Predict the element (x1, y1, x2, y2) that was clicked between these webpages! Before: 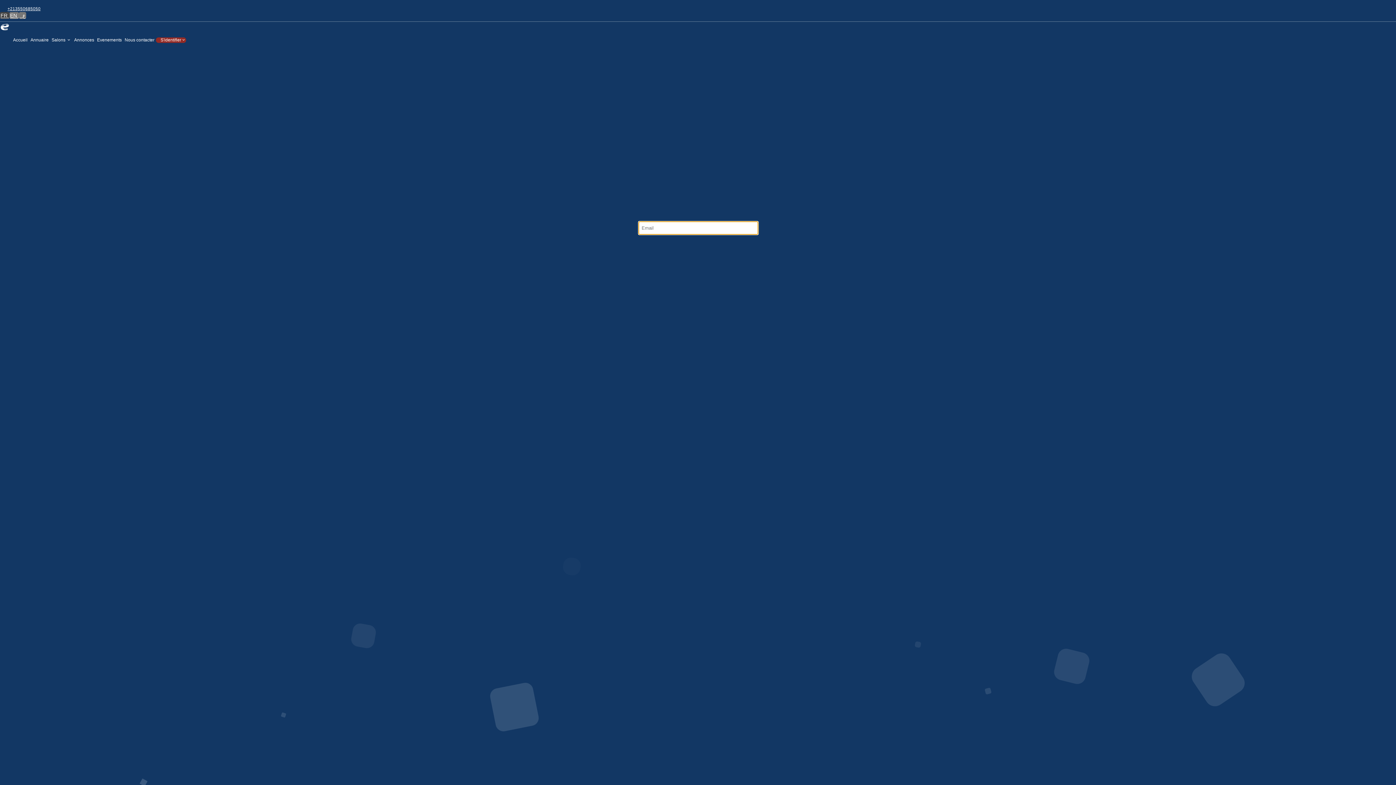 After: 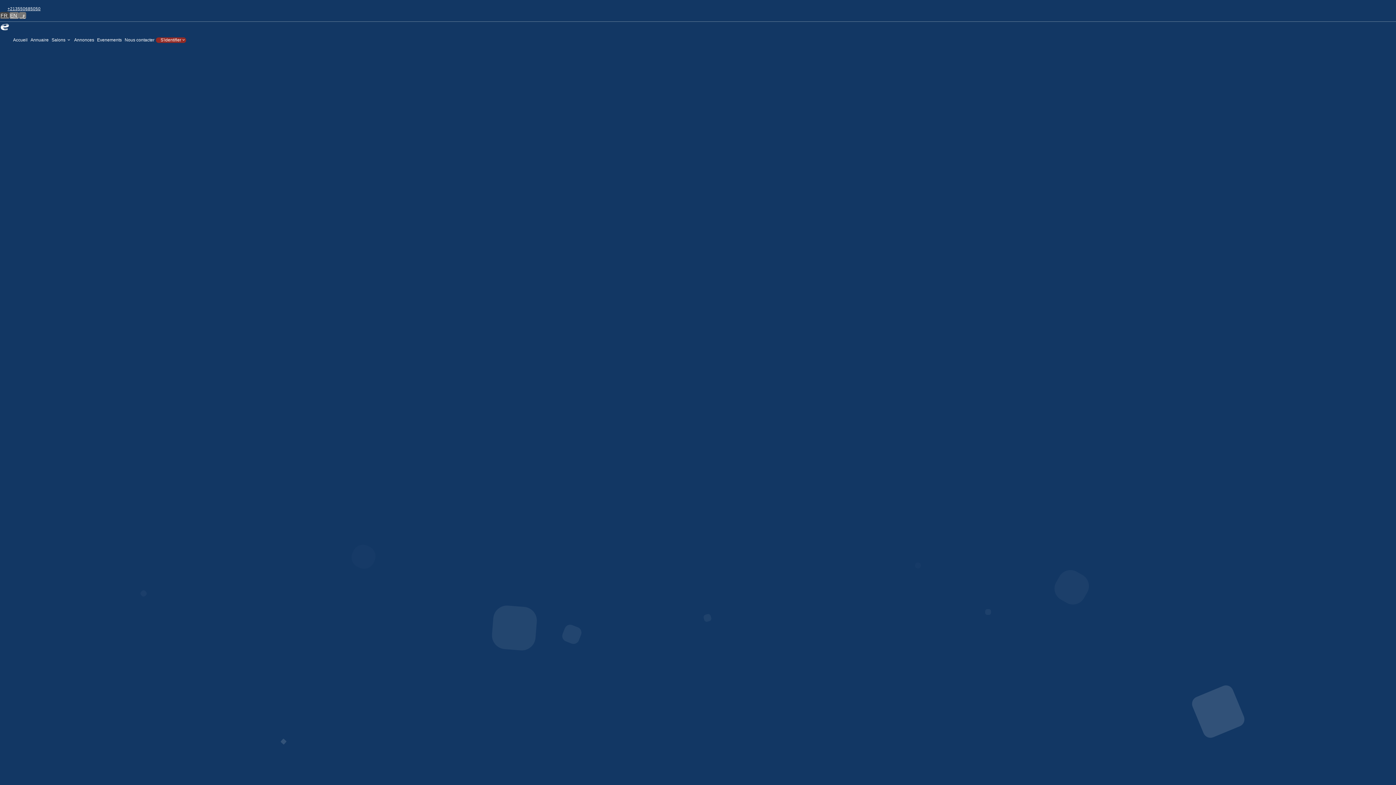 Action: bbox: (6, 6, 50, 14) label: +213550685050